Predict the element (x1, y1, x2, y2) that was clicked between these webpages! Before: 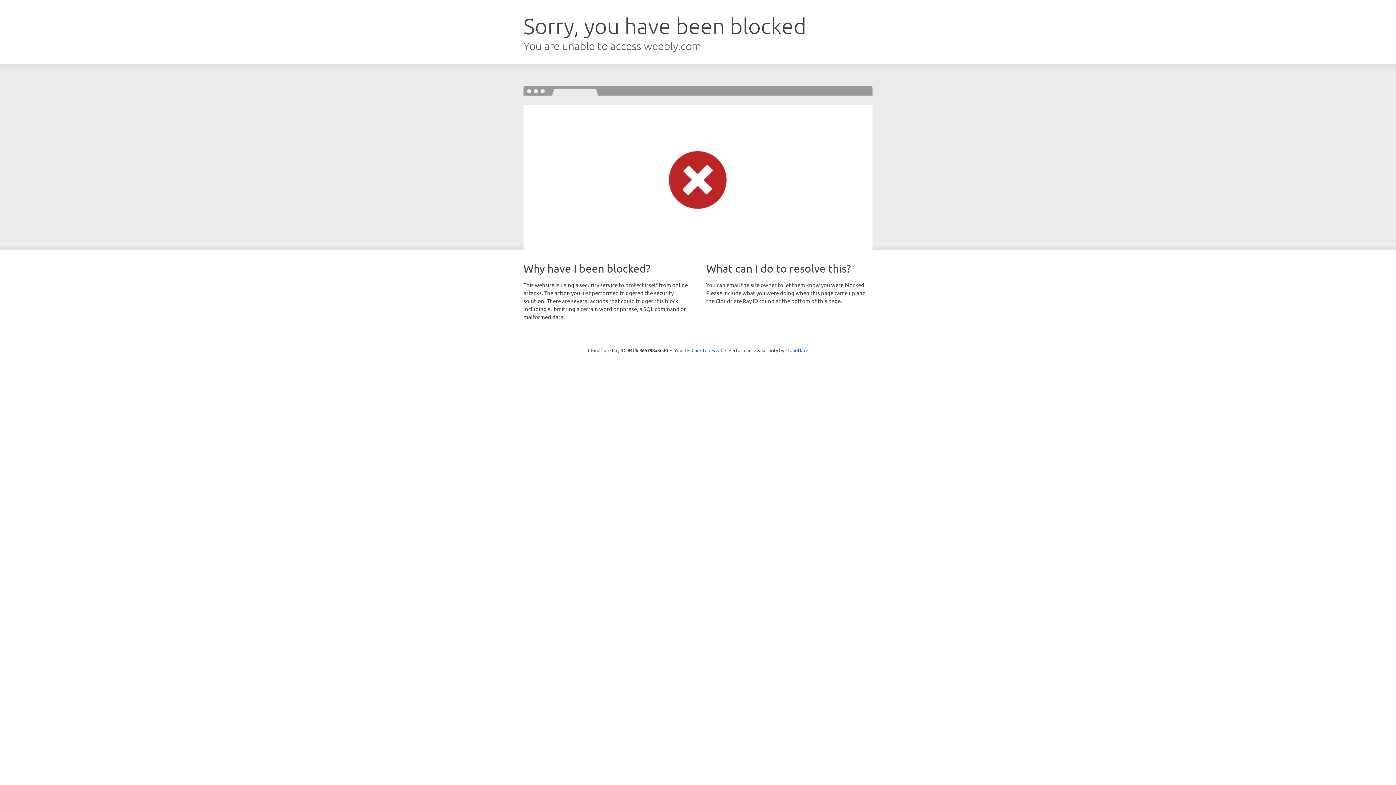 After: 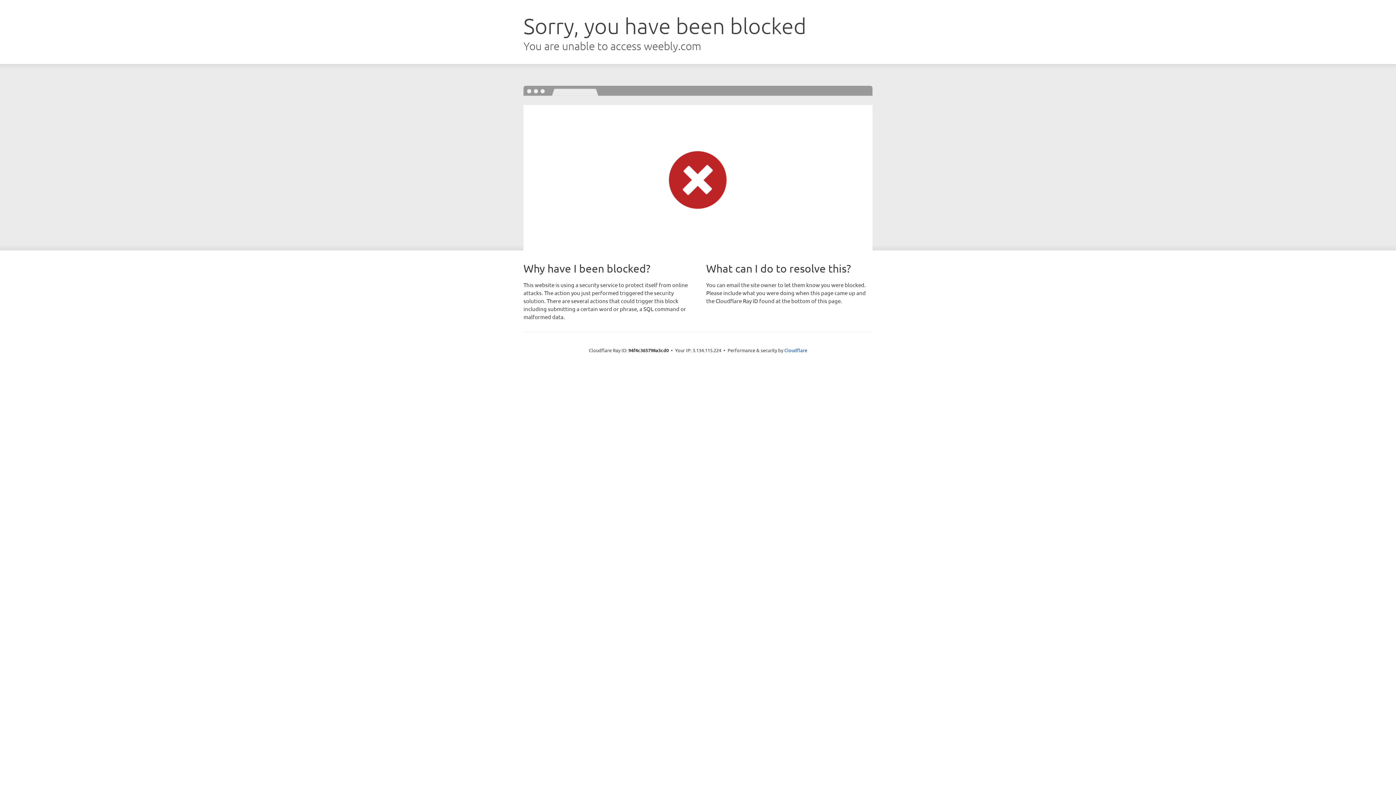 Action: label: Click to reveal bbox: (691, 346, 722, 353)